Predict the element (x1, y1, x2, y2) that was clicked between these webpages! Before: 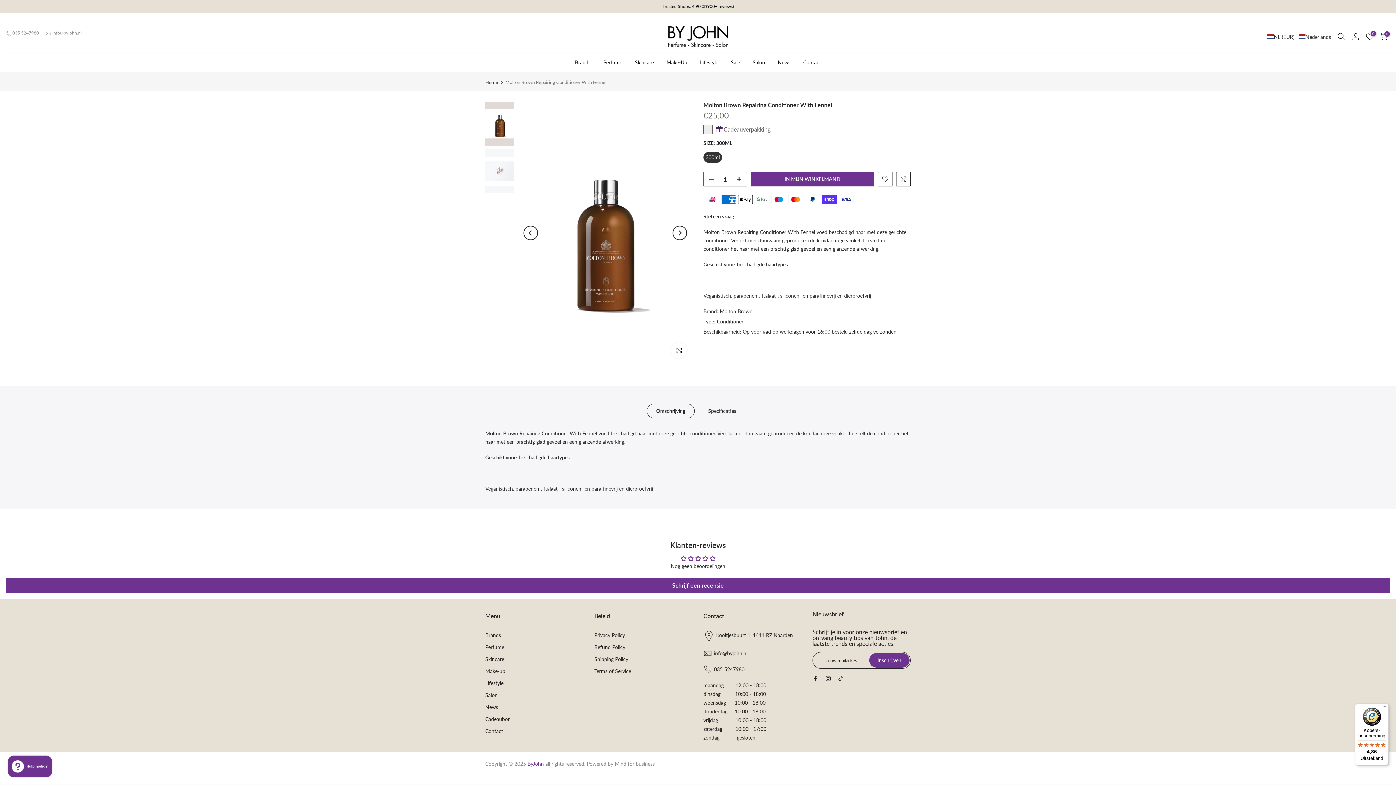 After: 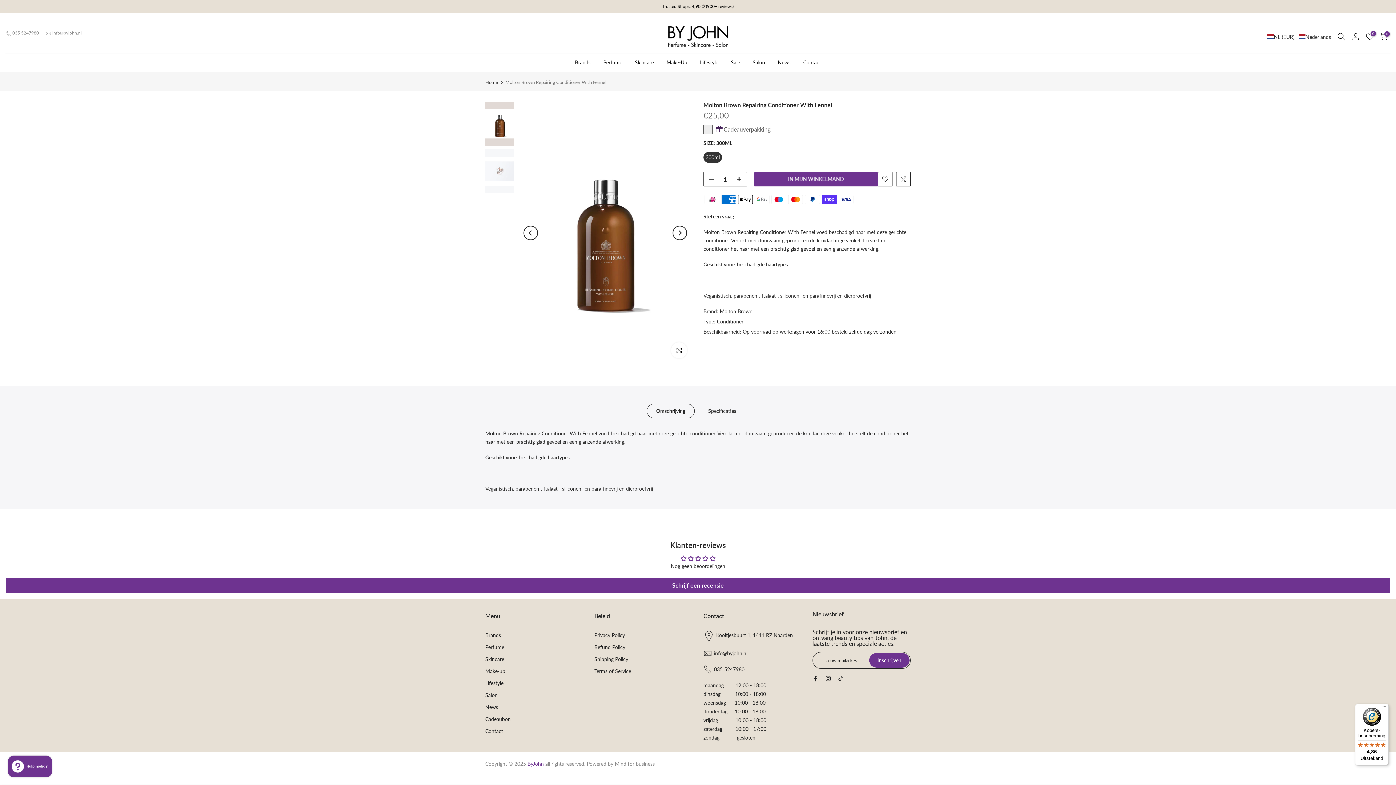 Action: label: Inschrijven bbox: (869, 653, 909, 668)